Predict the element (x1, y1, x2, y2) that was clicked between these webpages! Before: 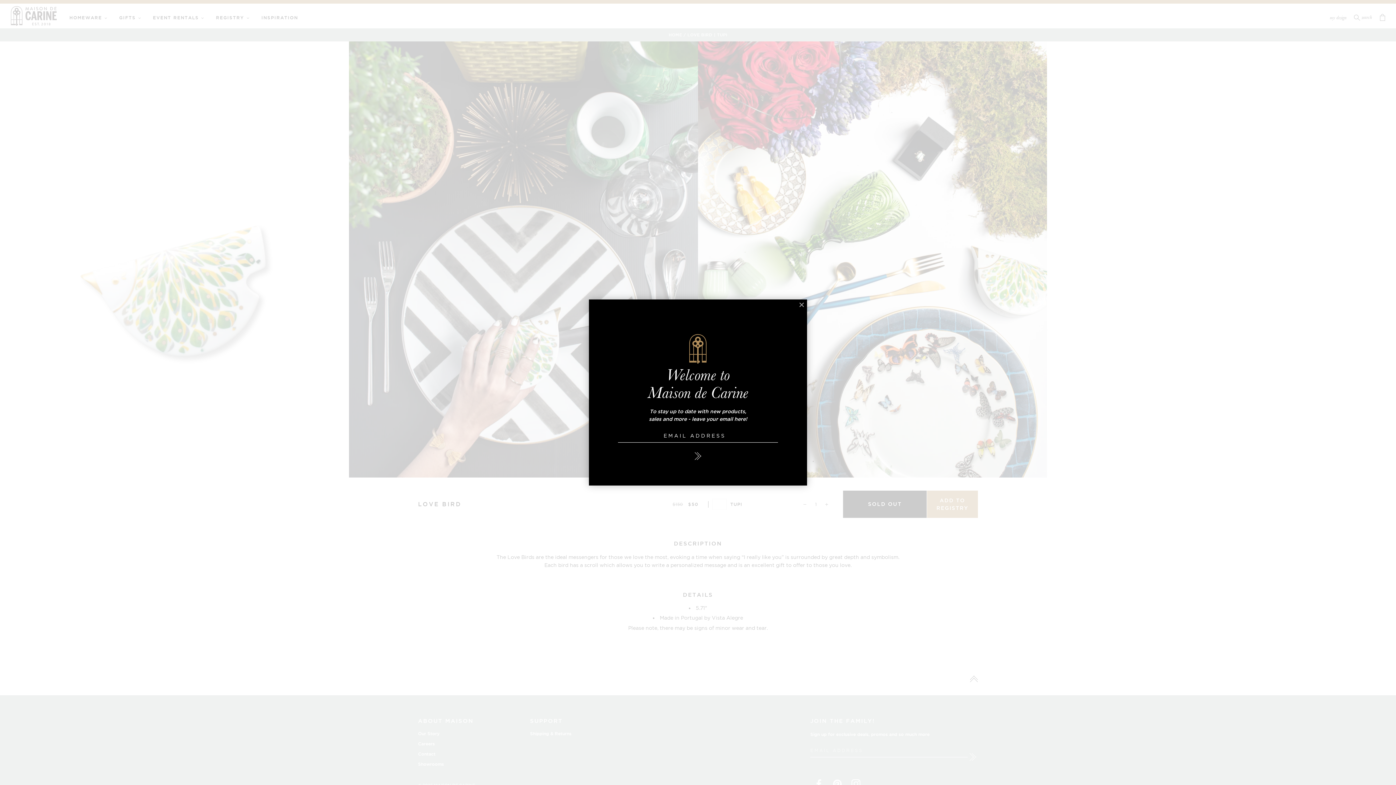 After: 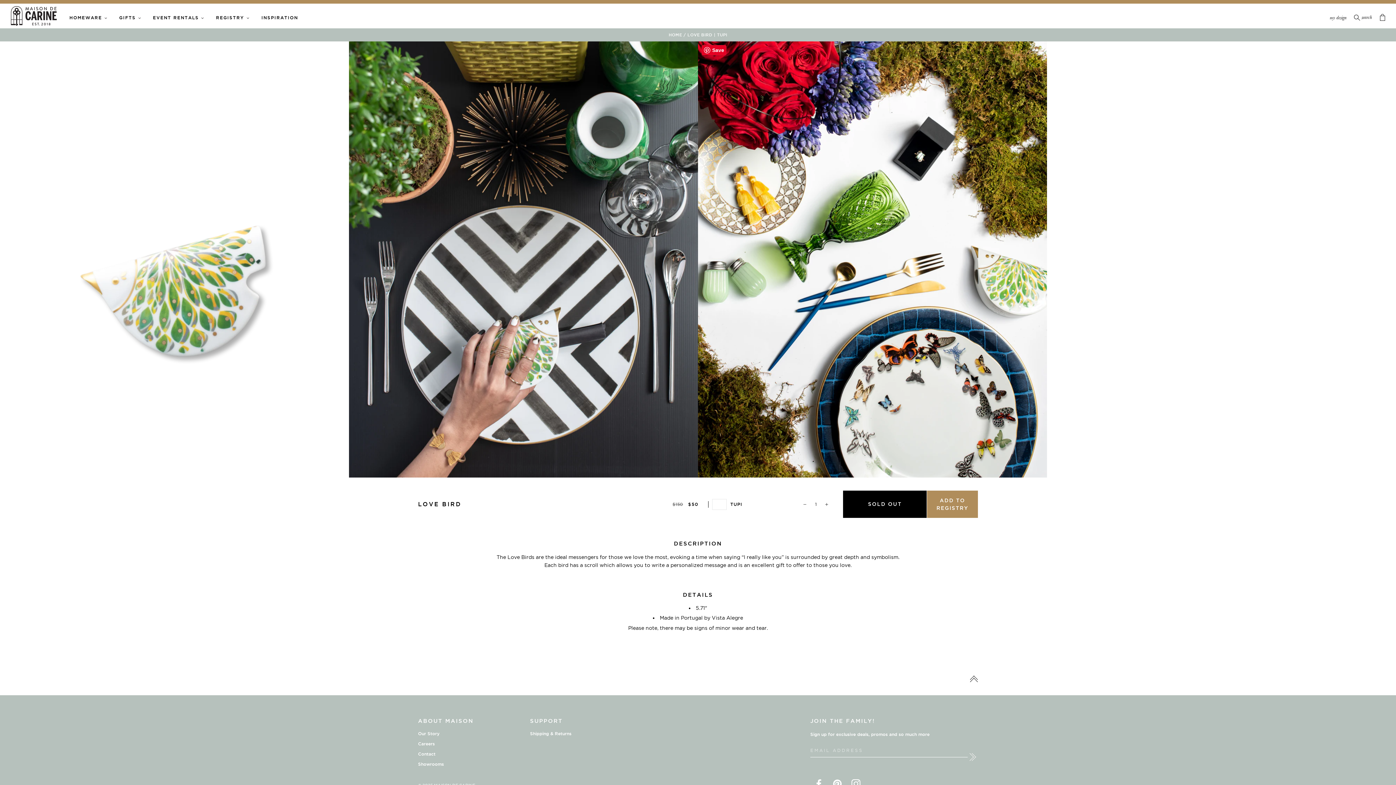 Action: bbox: (796, 299, 807, 310) label: ×